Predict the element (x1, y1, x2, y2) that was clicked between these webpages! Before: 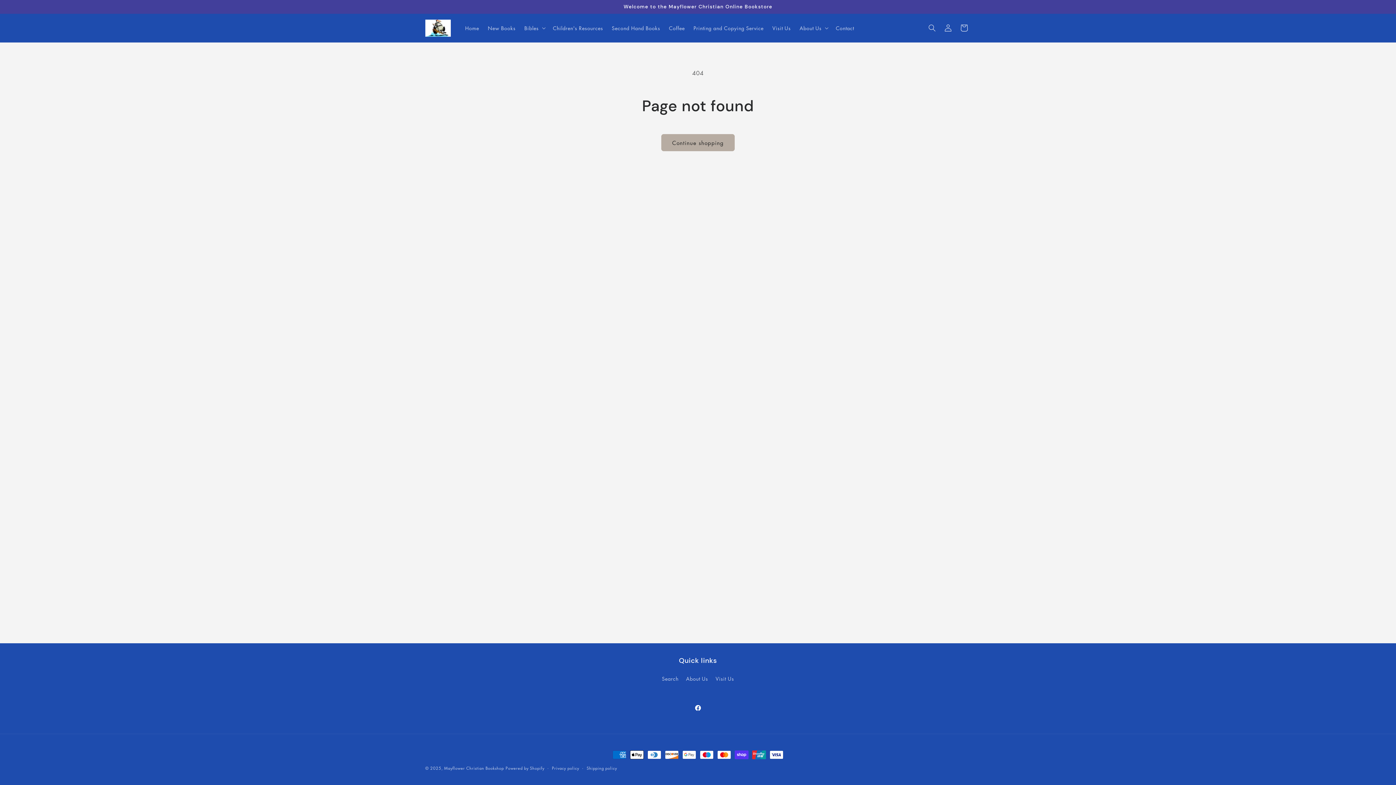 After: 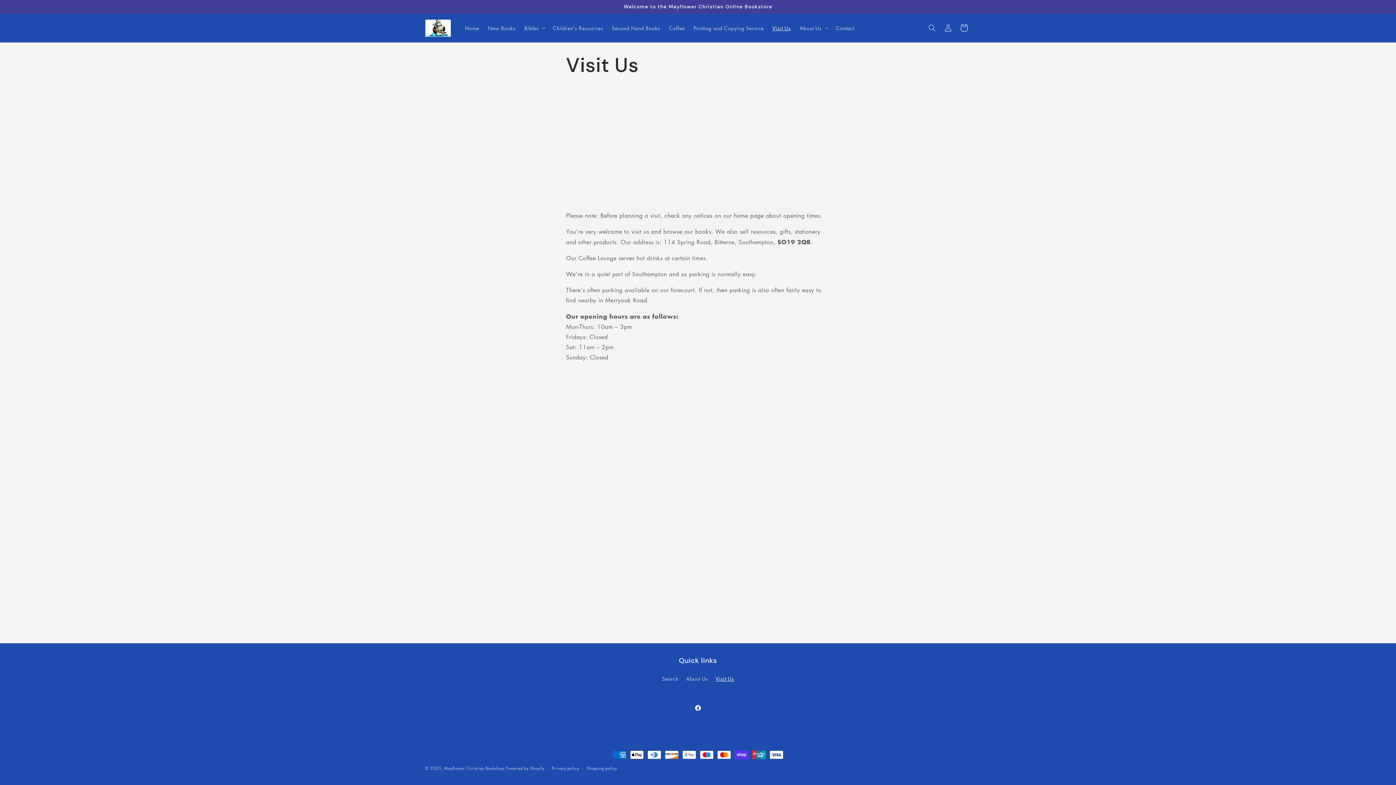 Action: label: Visit Us bbox: (768, 20, 795, 35)